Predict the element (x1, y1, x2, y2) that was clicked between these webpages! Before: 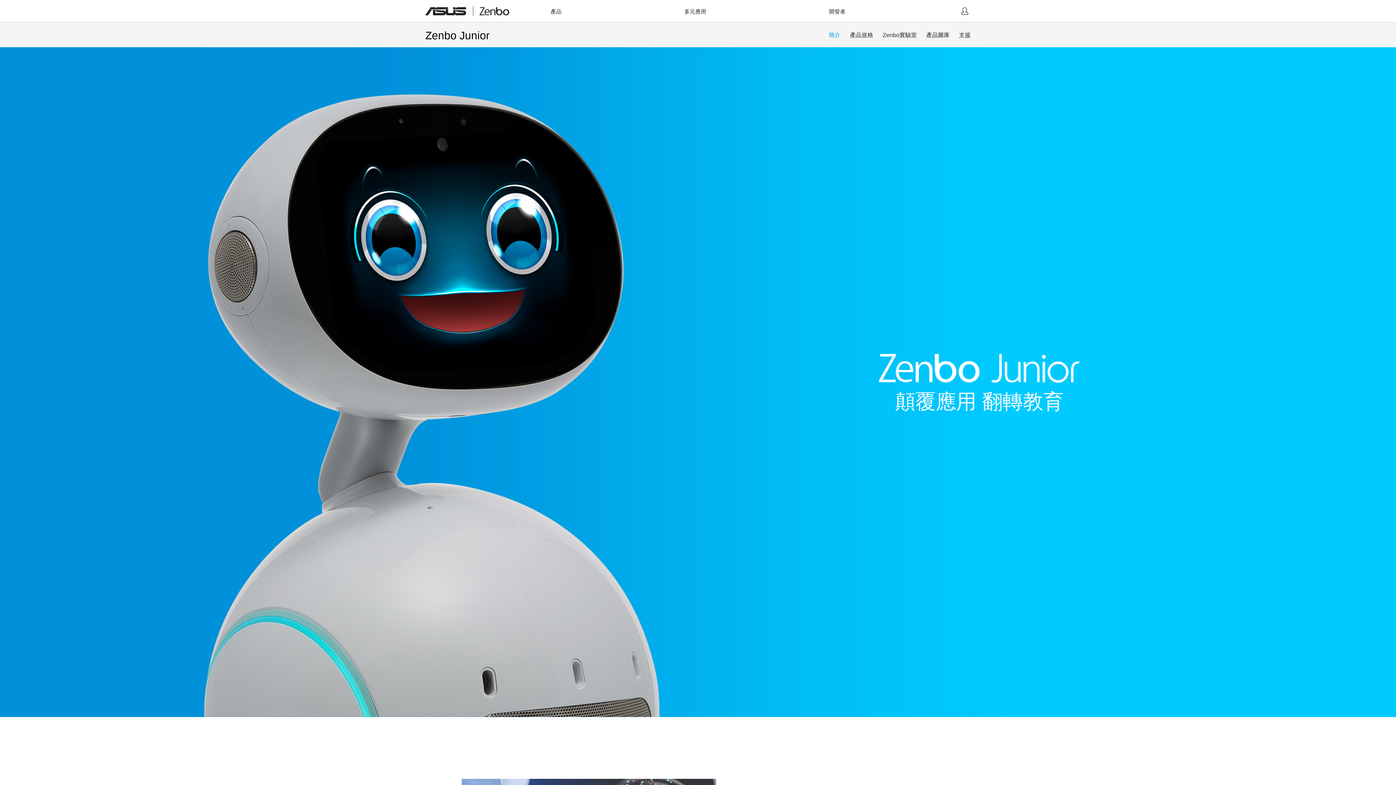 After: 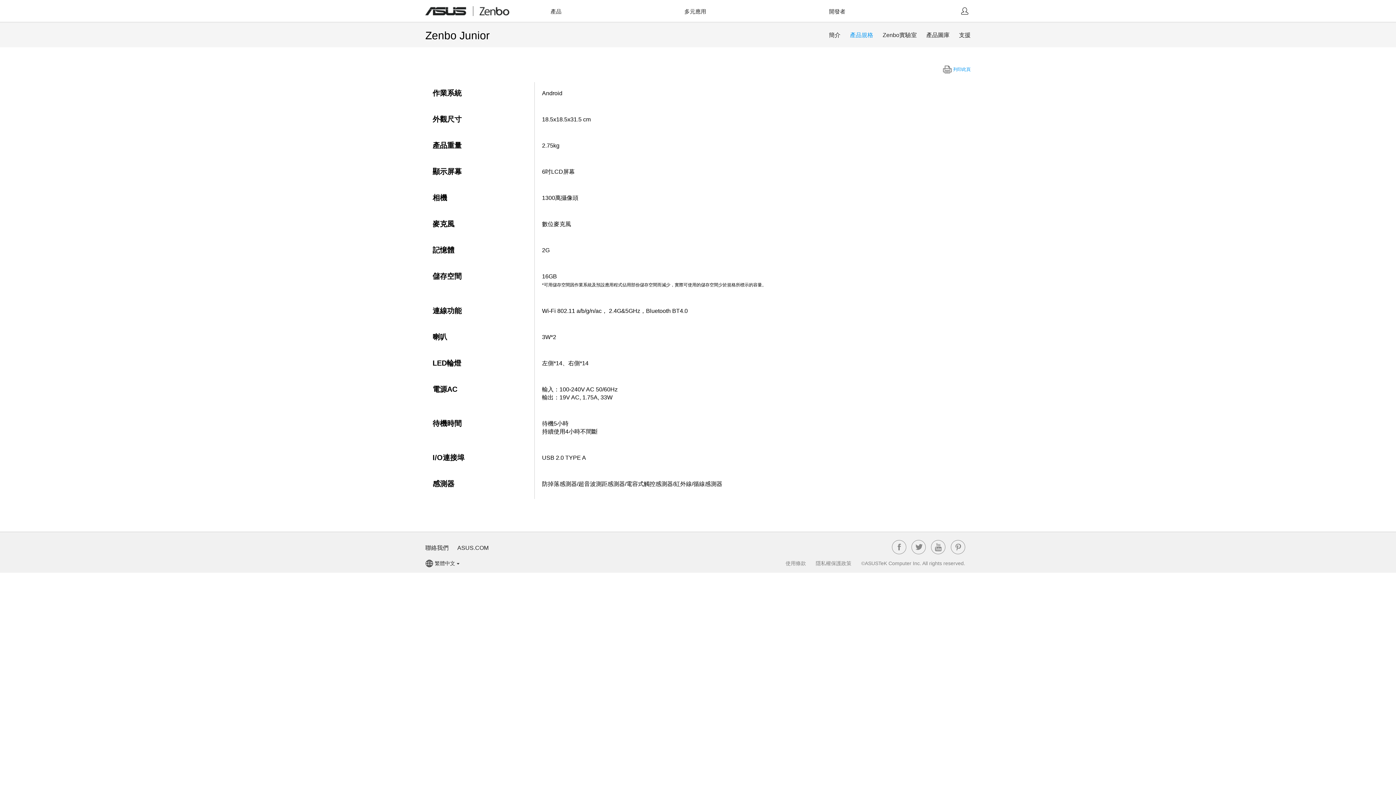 Action: label: 產品規格 bbox: (850, 32, 873, 38)